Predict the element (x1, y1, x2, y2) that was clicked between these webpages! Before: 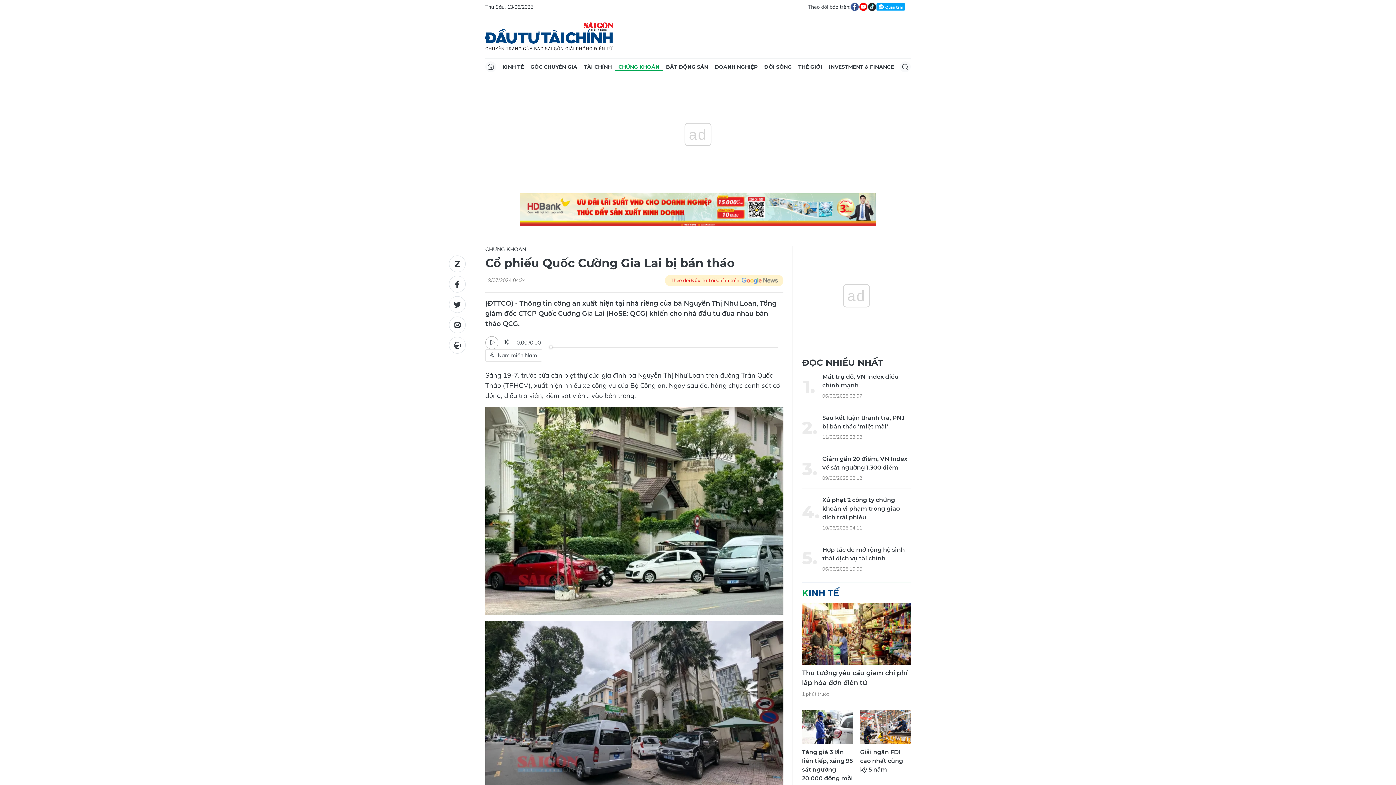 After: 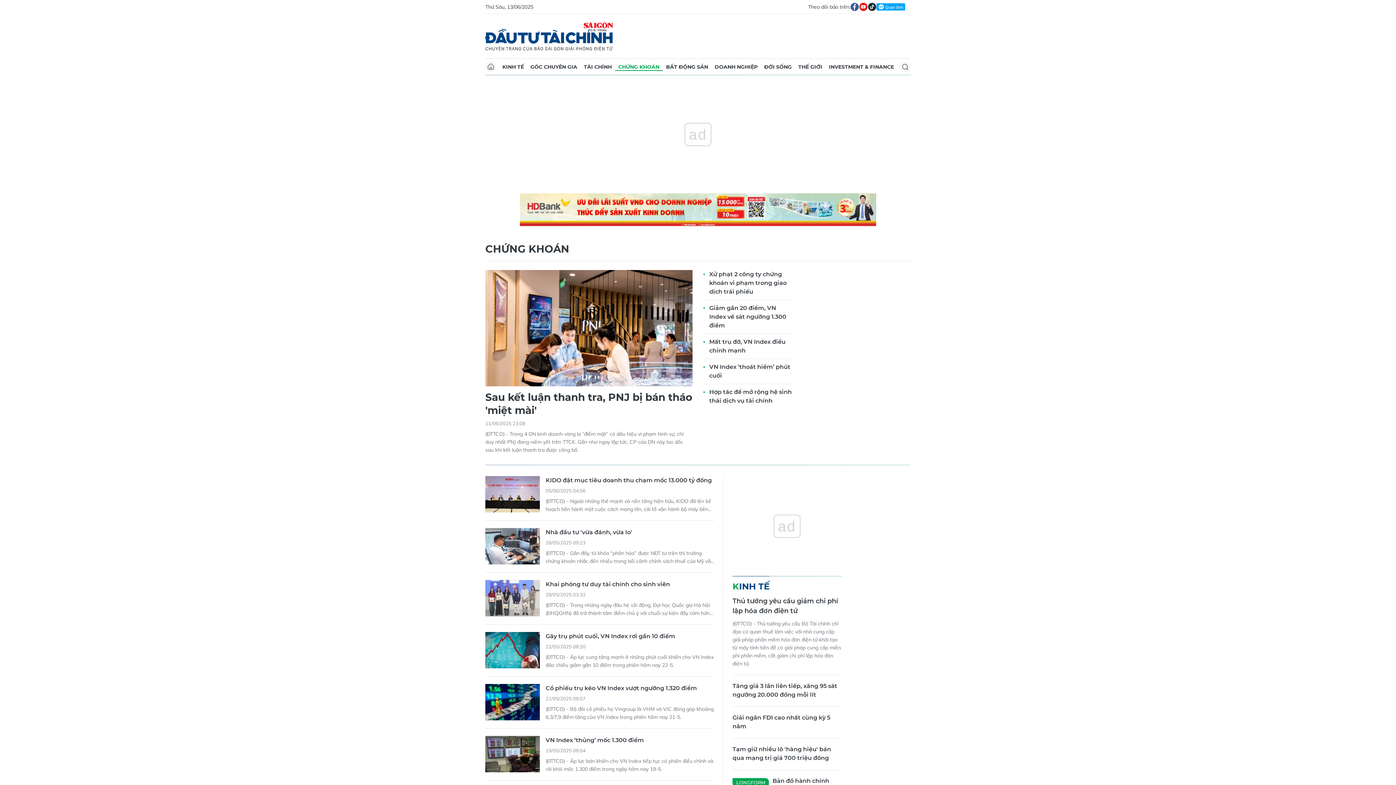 Action: bbox: (485, 246, 526, 252) label: CHỨNG KHOÁN